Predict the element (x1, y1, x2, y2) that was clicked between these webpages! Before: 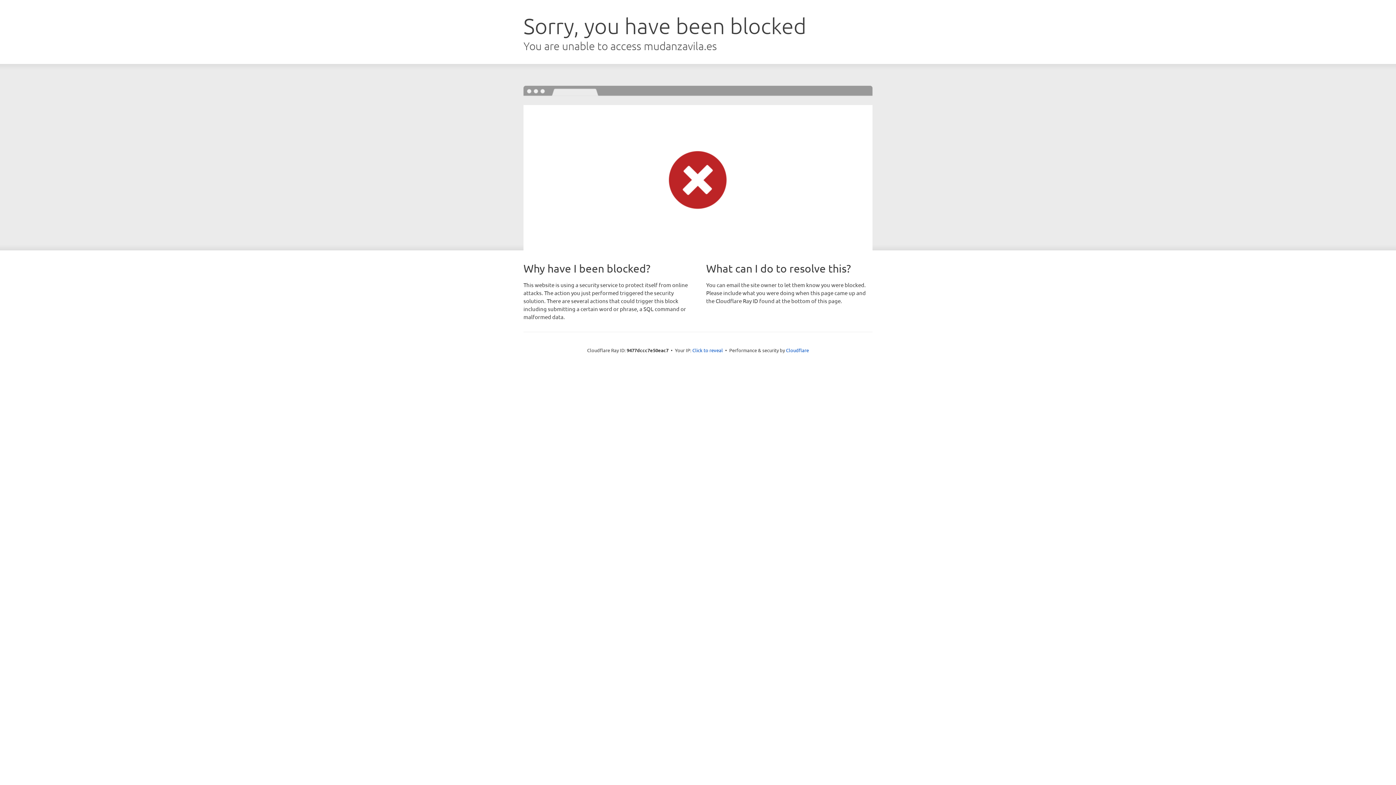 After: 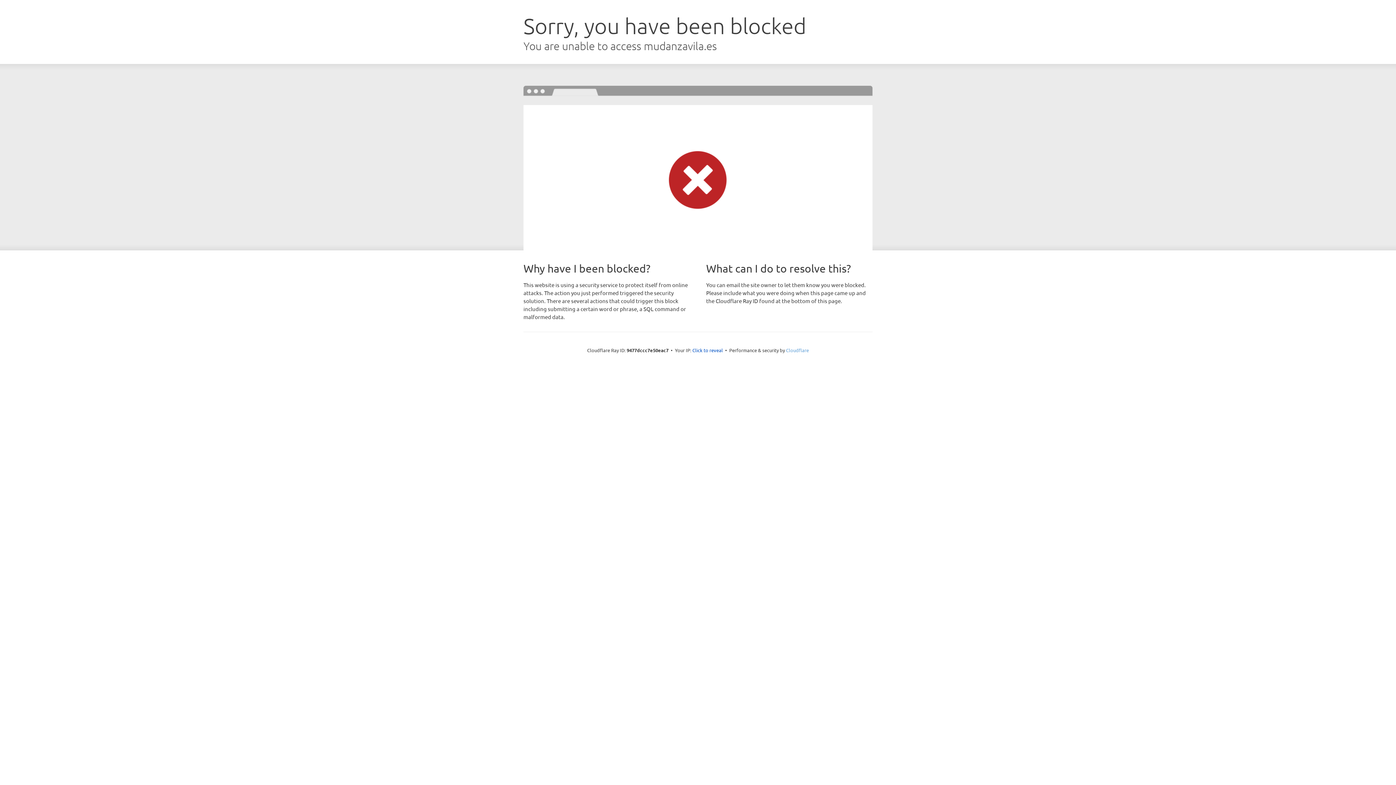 Action: bbox: (786, 347, 809, 353) label: Cloudflare